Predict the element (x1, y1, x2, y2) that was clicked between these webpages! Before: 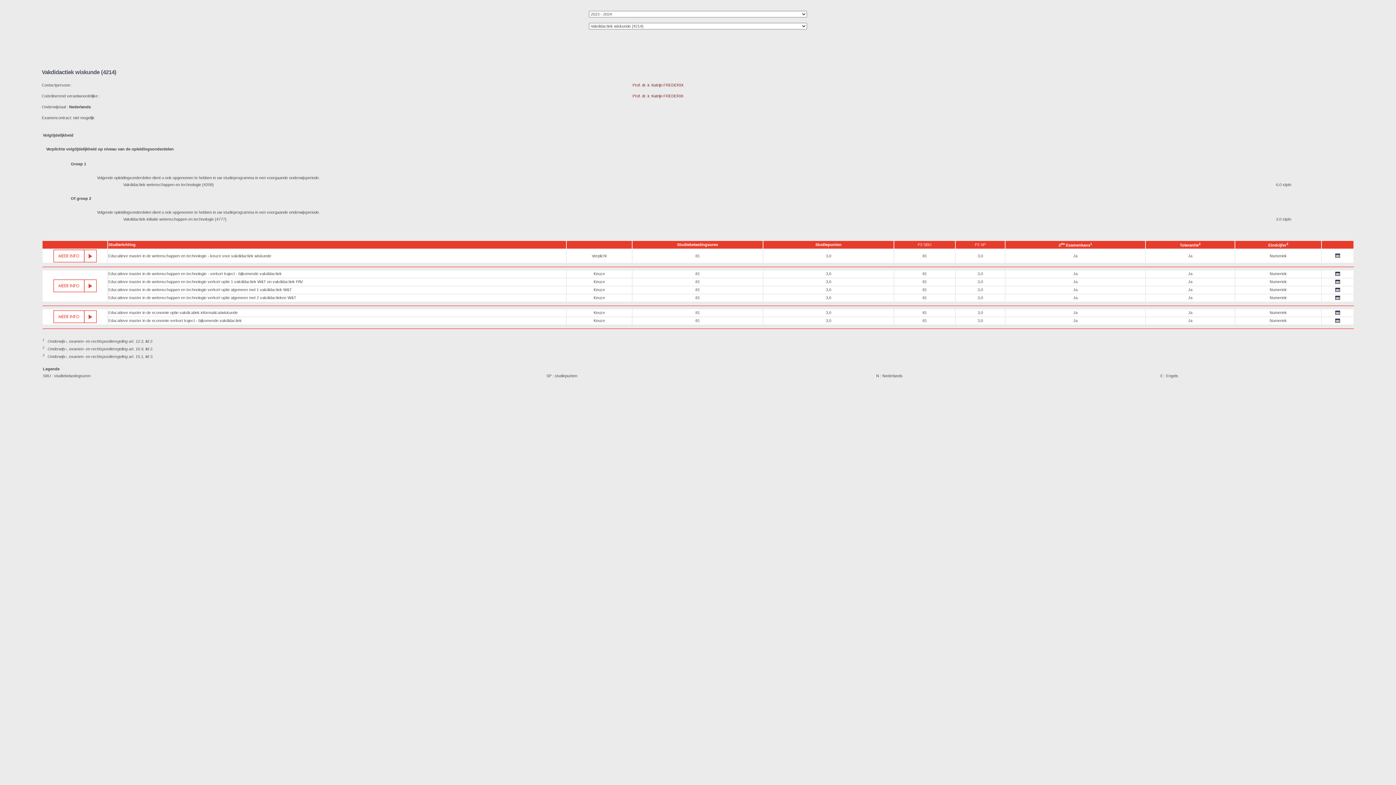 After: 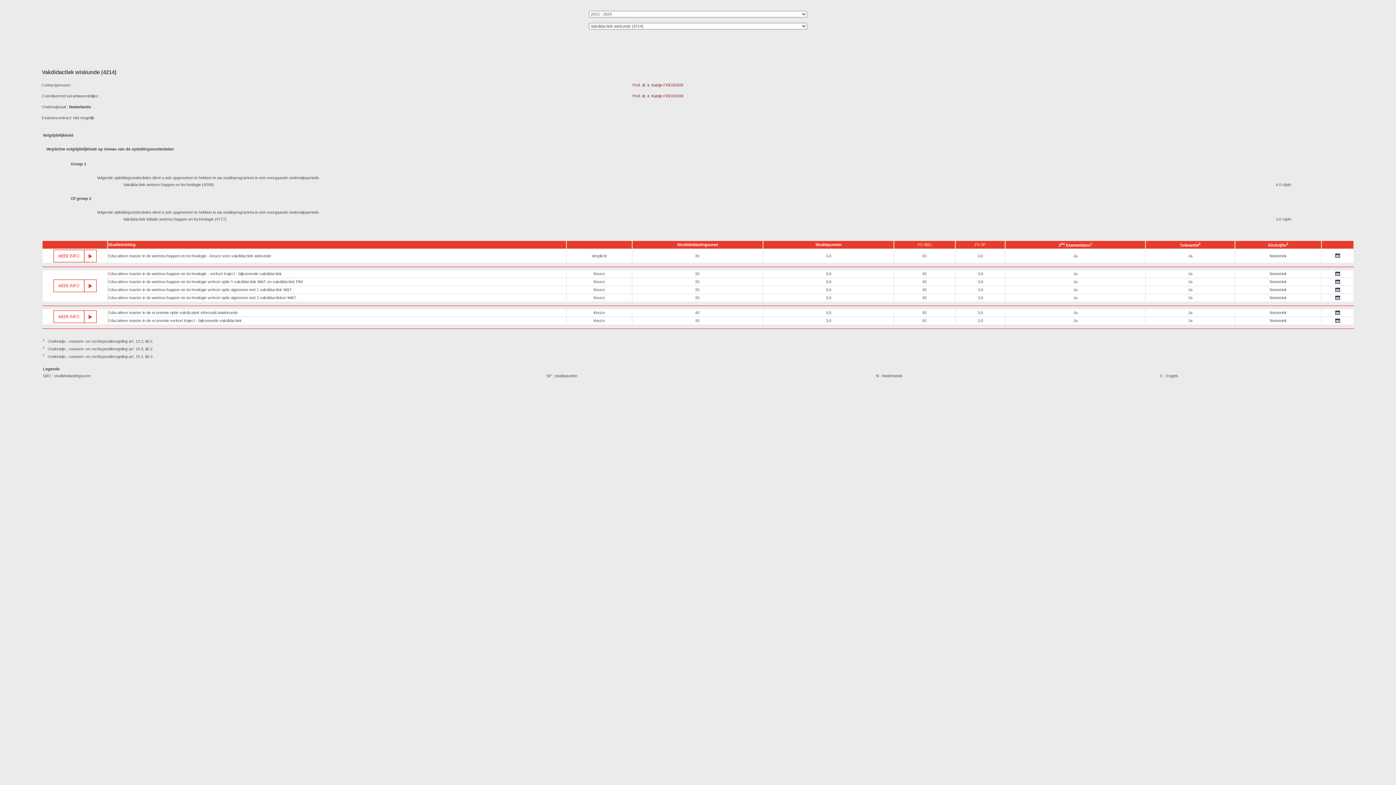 Action: bbox: (1334, 312, 1341, 317)